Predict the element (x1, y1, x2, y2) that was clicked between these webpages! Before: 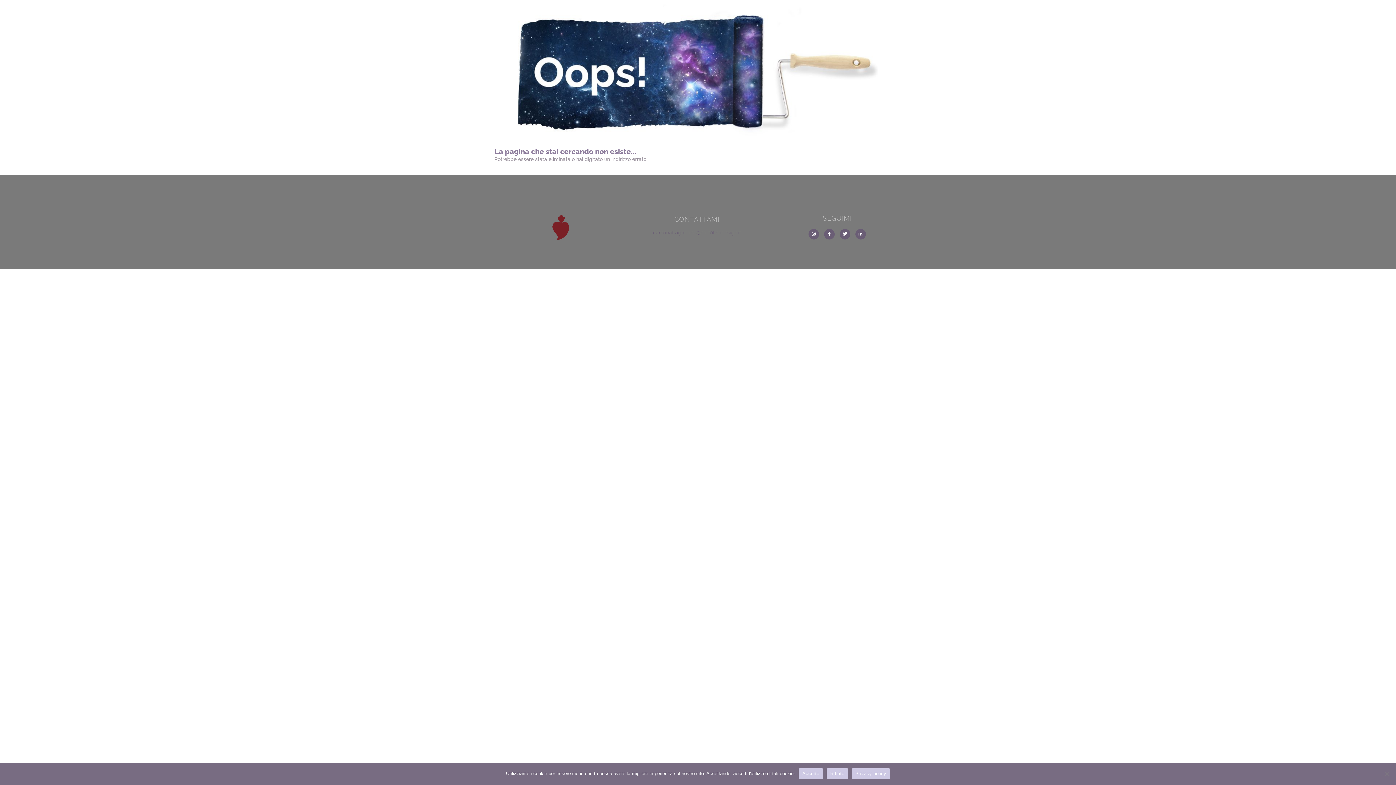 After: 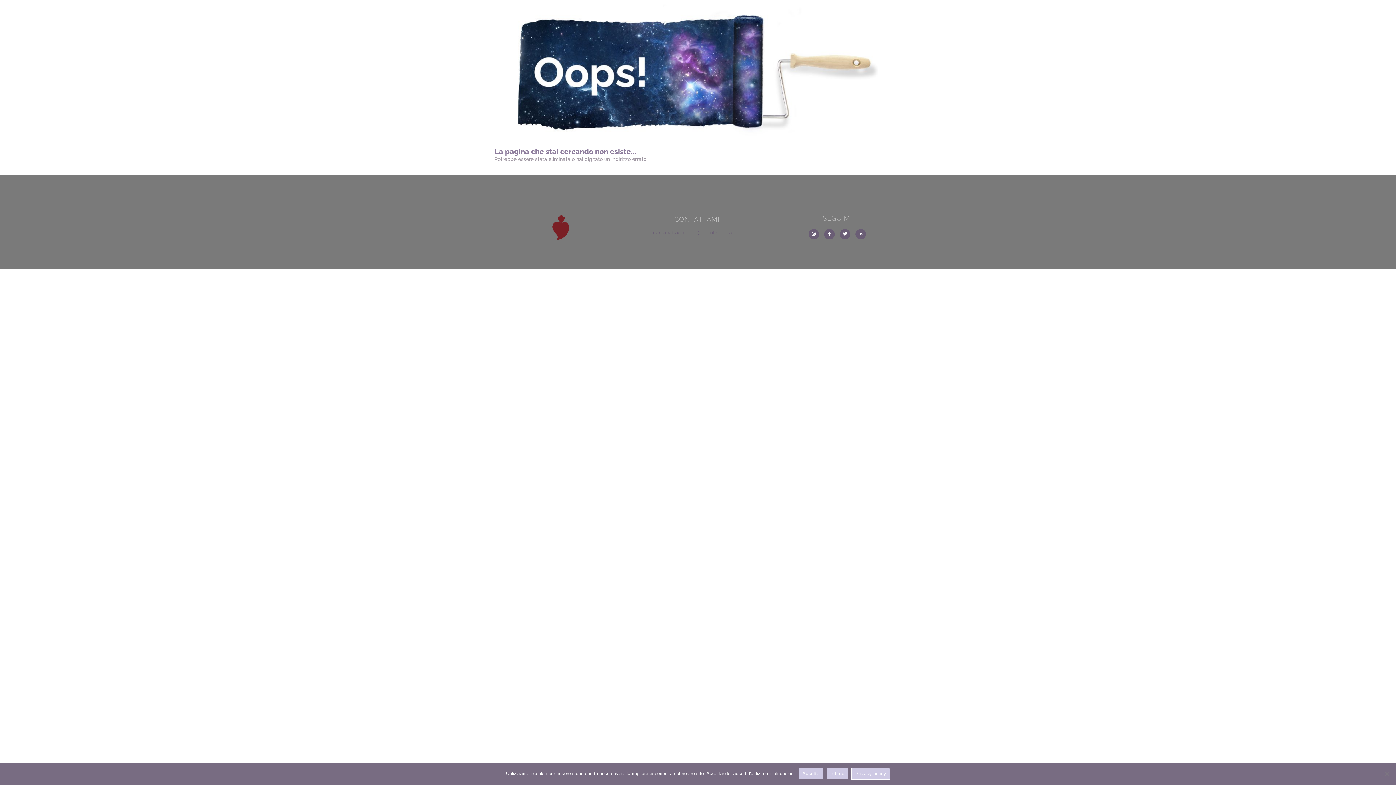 Action: label: Privacy policy bbox: (851, 768, 890, 779)